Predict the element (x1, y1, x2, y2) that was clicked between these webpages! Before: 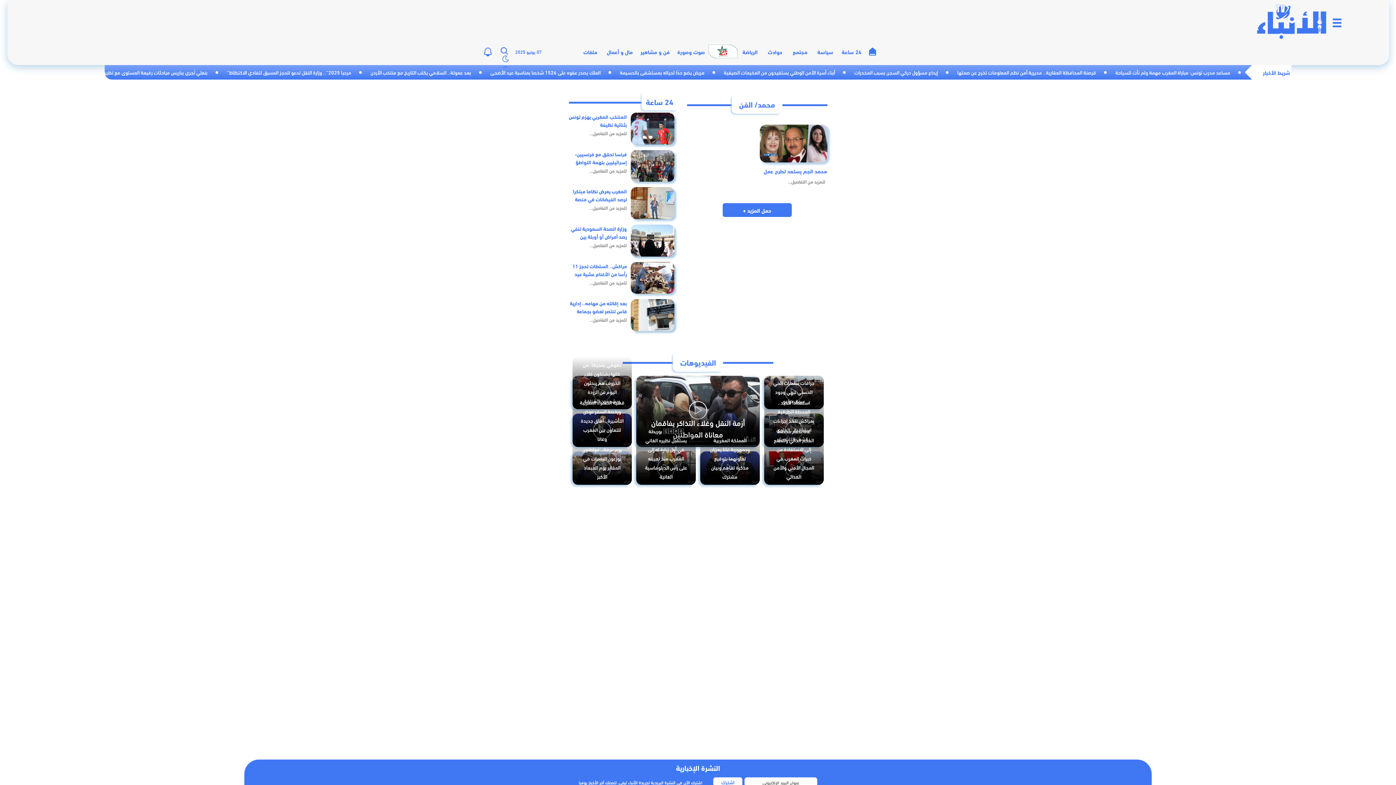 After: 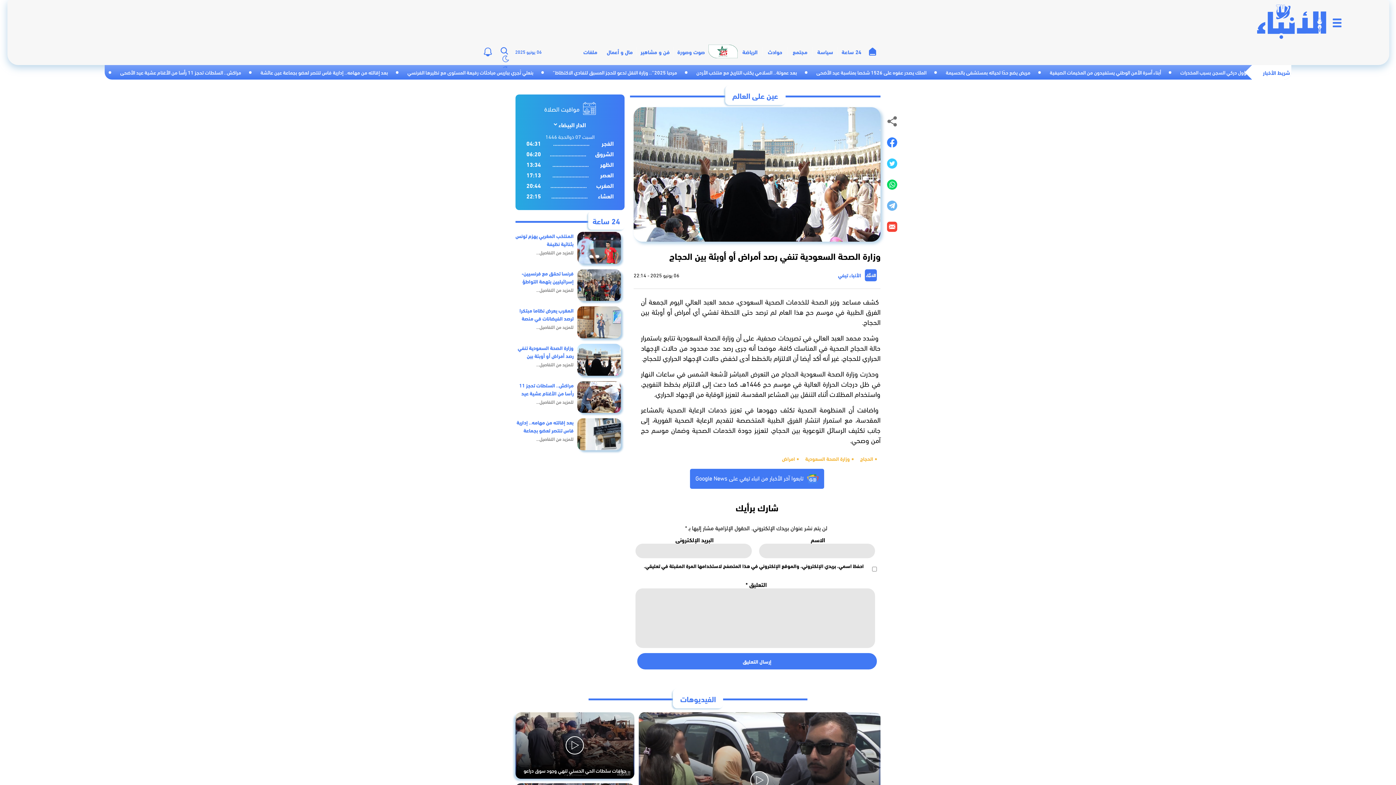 Action: bbox: (568, 224, 674, 256)